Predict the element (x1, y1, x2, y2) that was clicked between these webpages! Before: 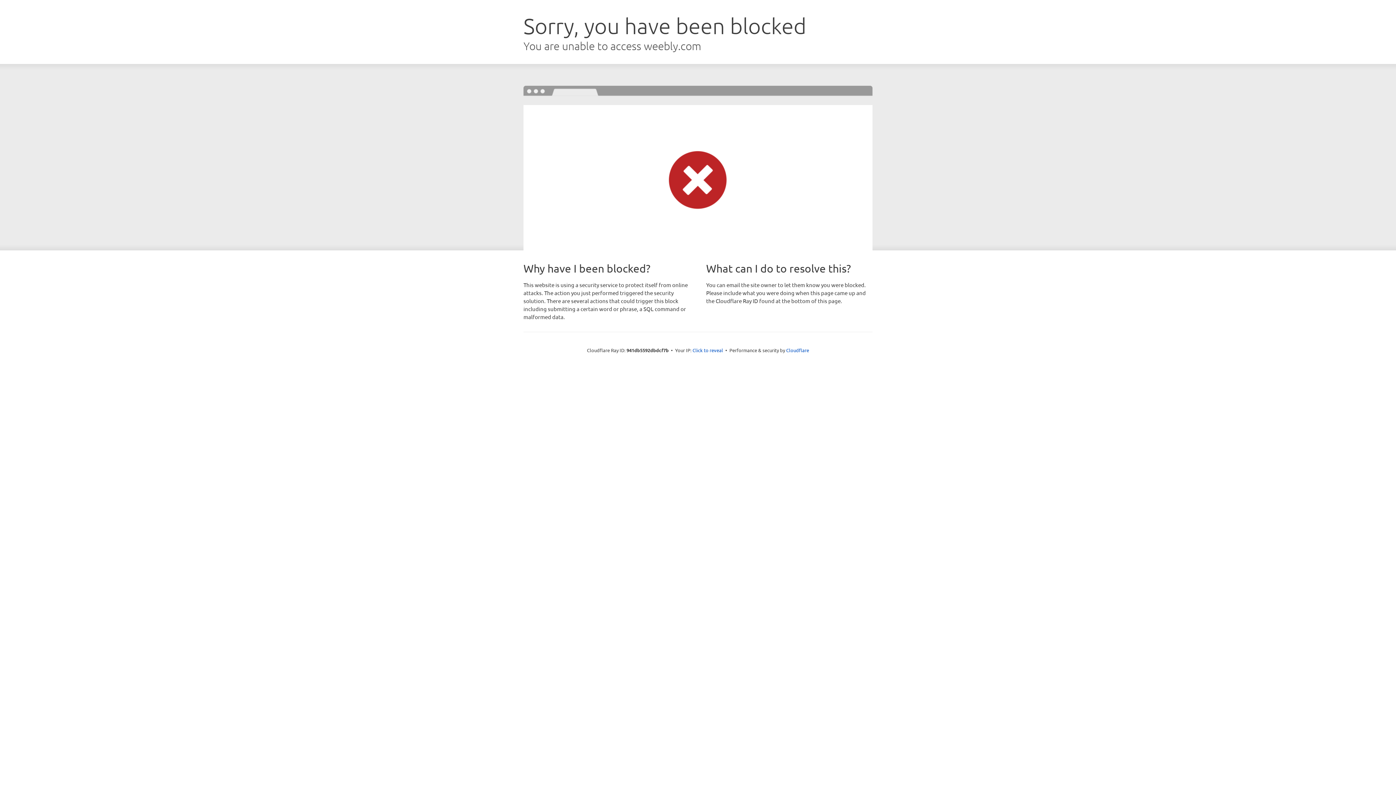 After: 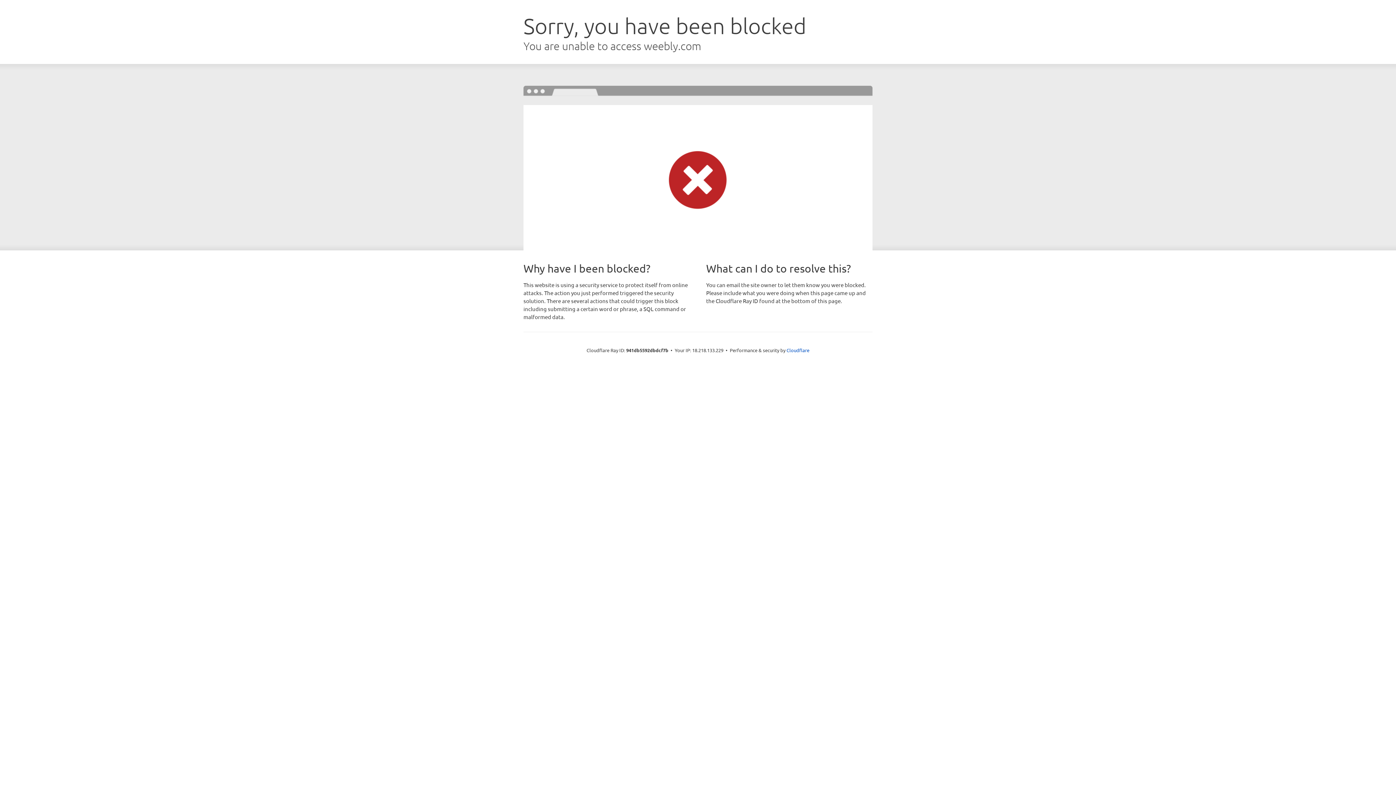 Action: label: Click to reveal bbox: (692, 346, 723, 353)